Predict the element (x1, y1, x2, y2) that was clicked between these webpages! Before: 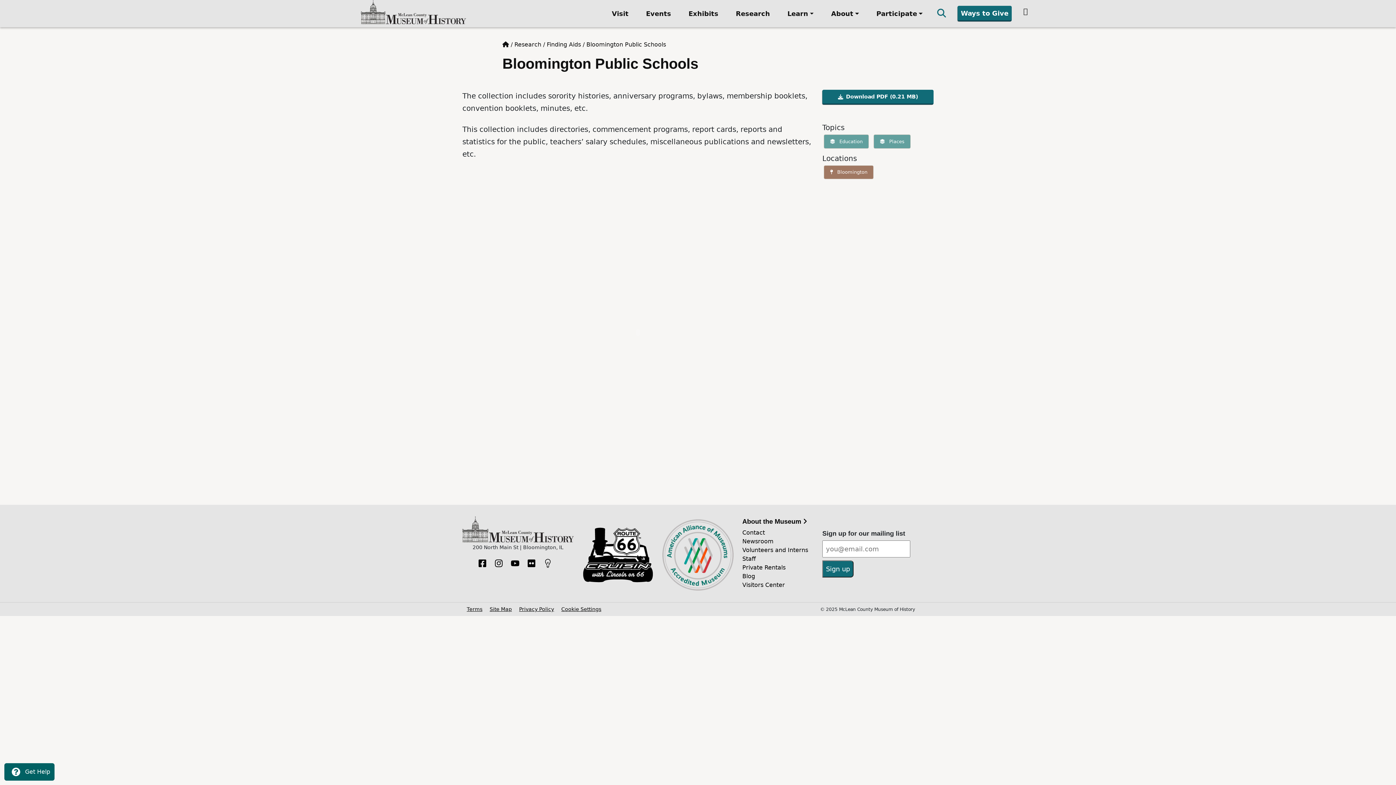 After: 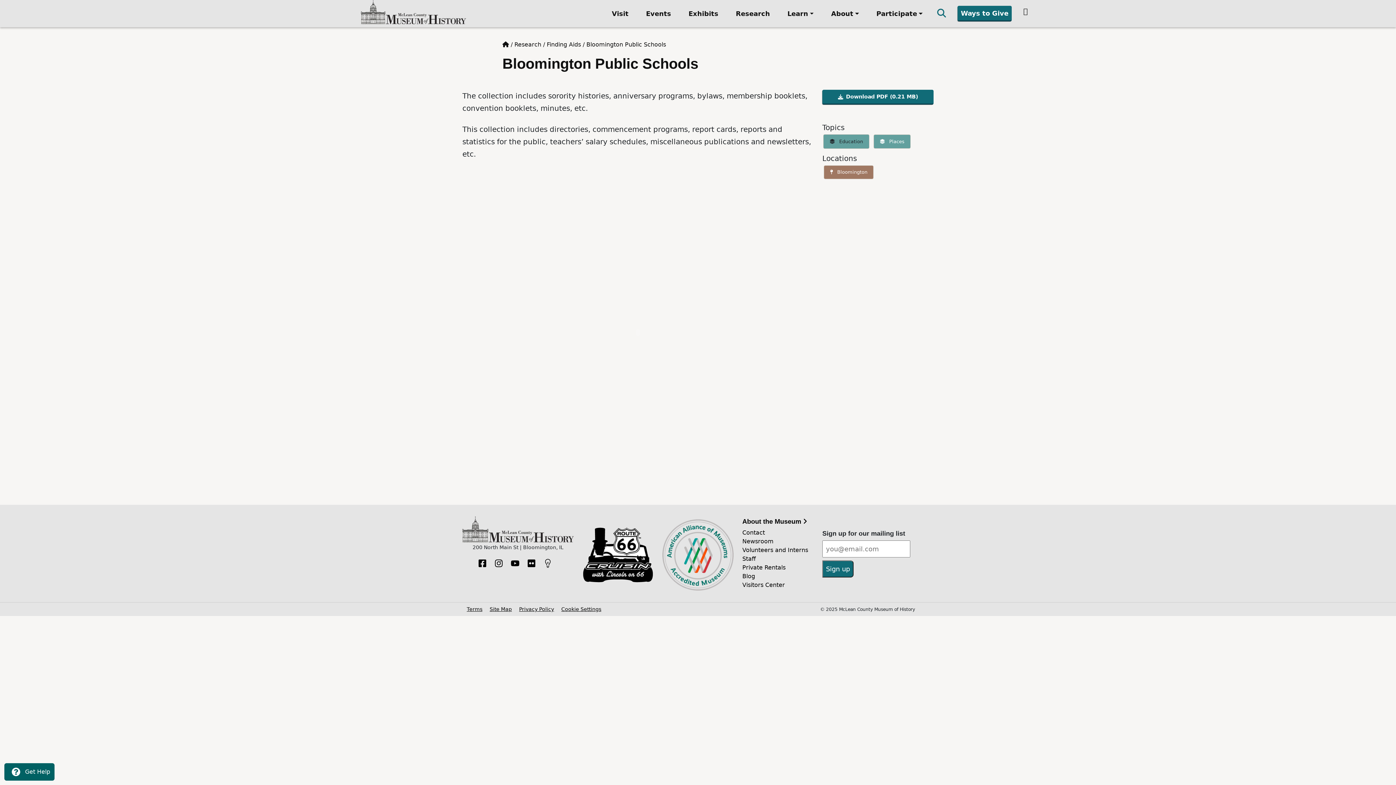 Action: bbox: (827, 136, 865, 146) label:  Education